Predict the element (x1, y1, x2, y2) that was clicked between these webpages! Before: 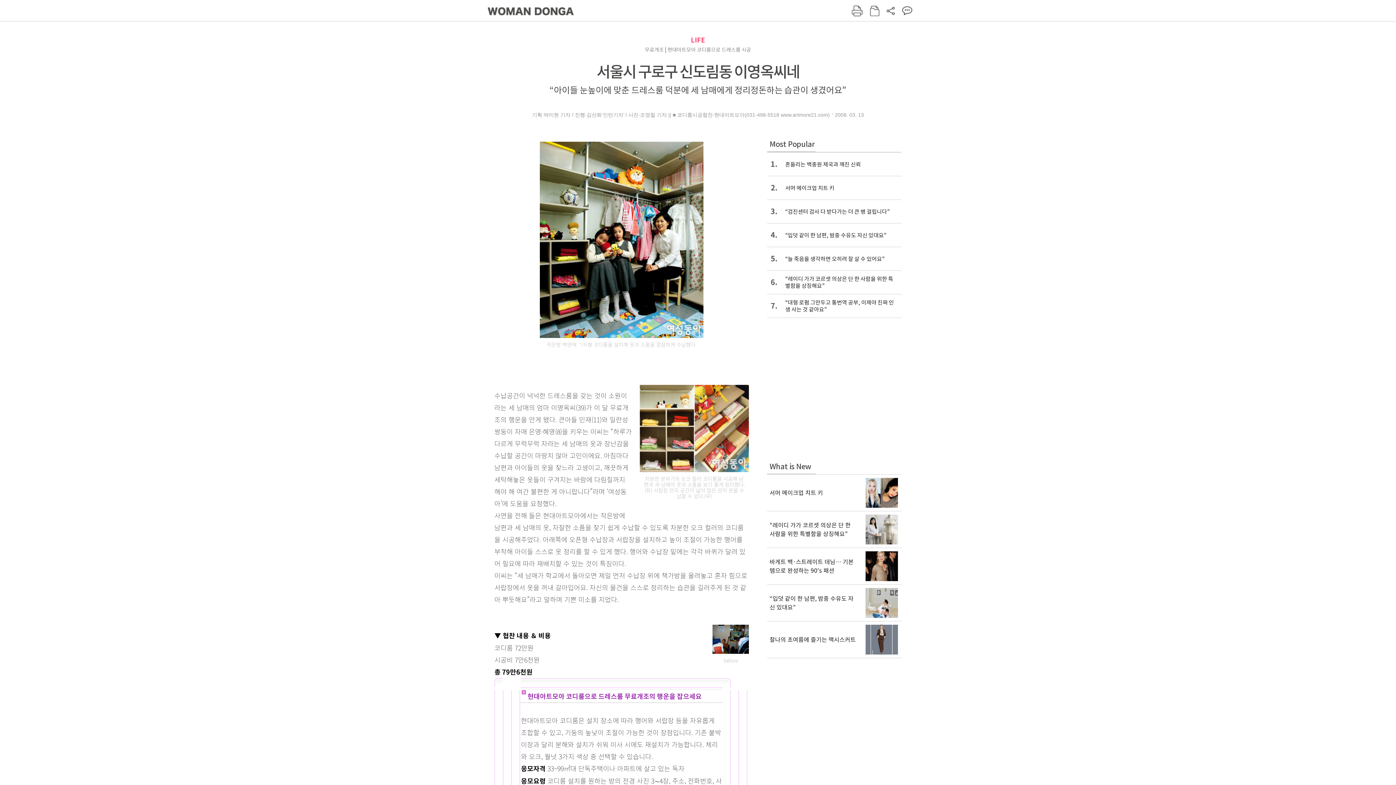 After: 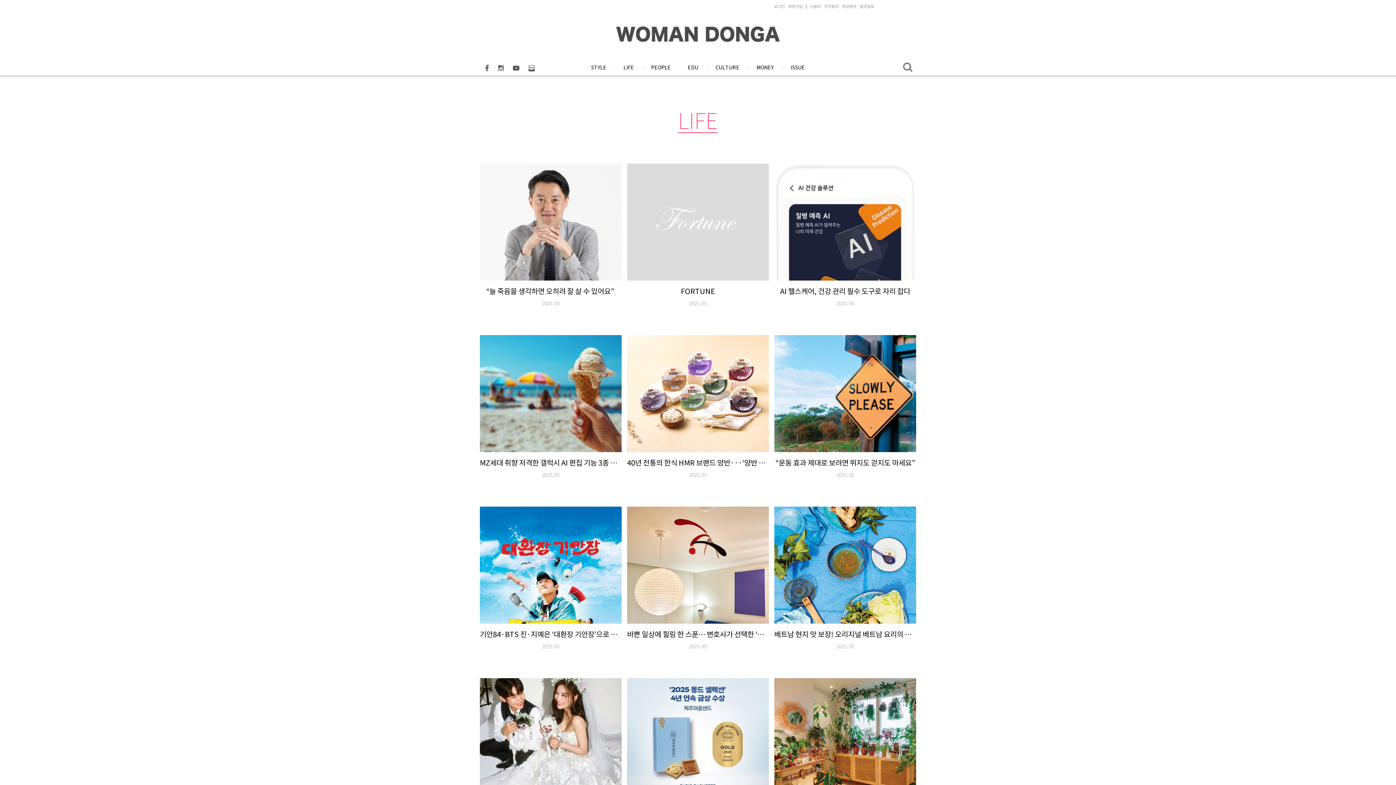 Action: bbox: (691, 36, 705, 44) label: LIFE